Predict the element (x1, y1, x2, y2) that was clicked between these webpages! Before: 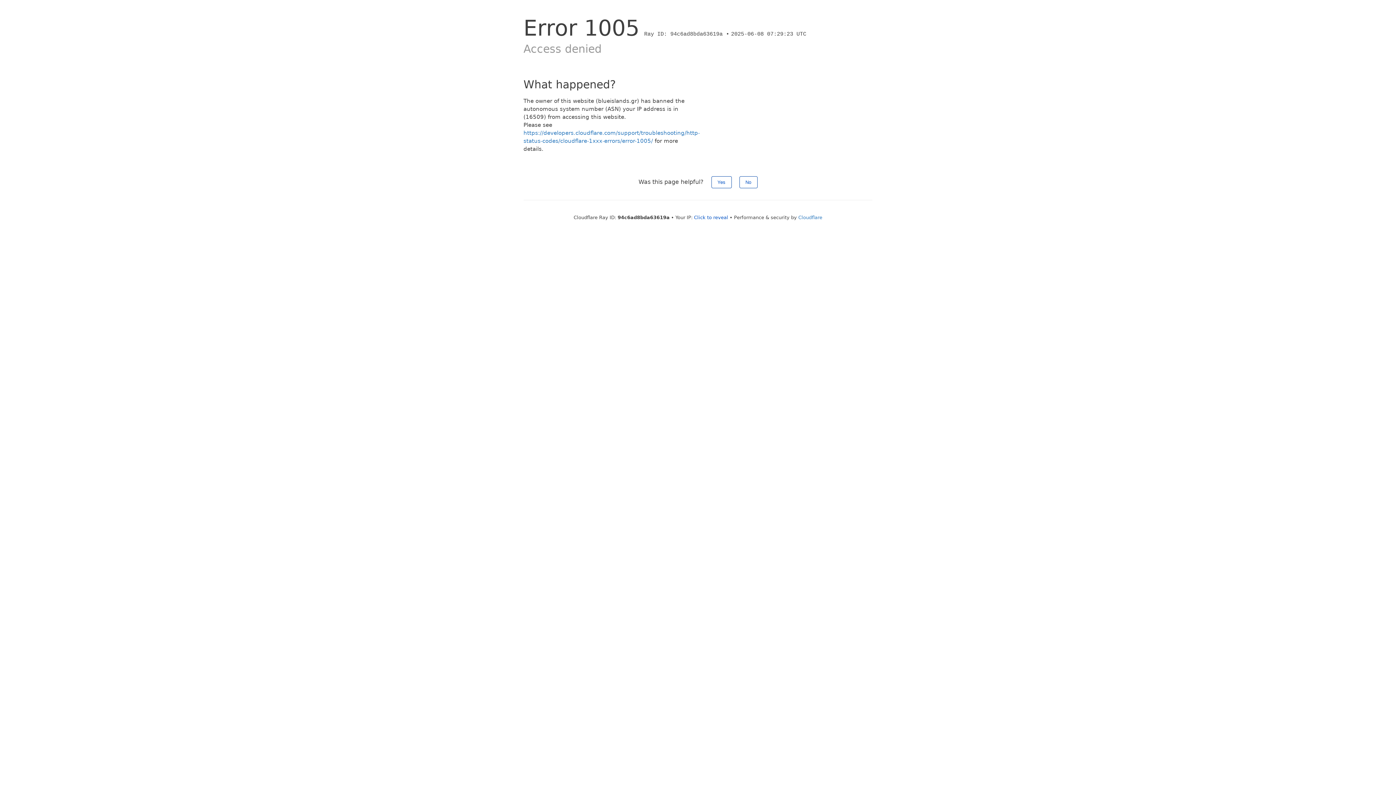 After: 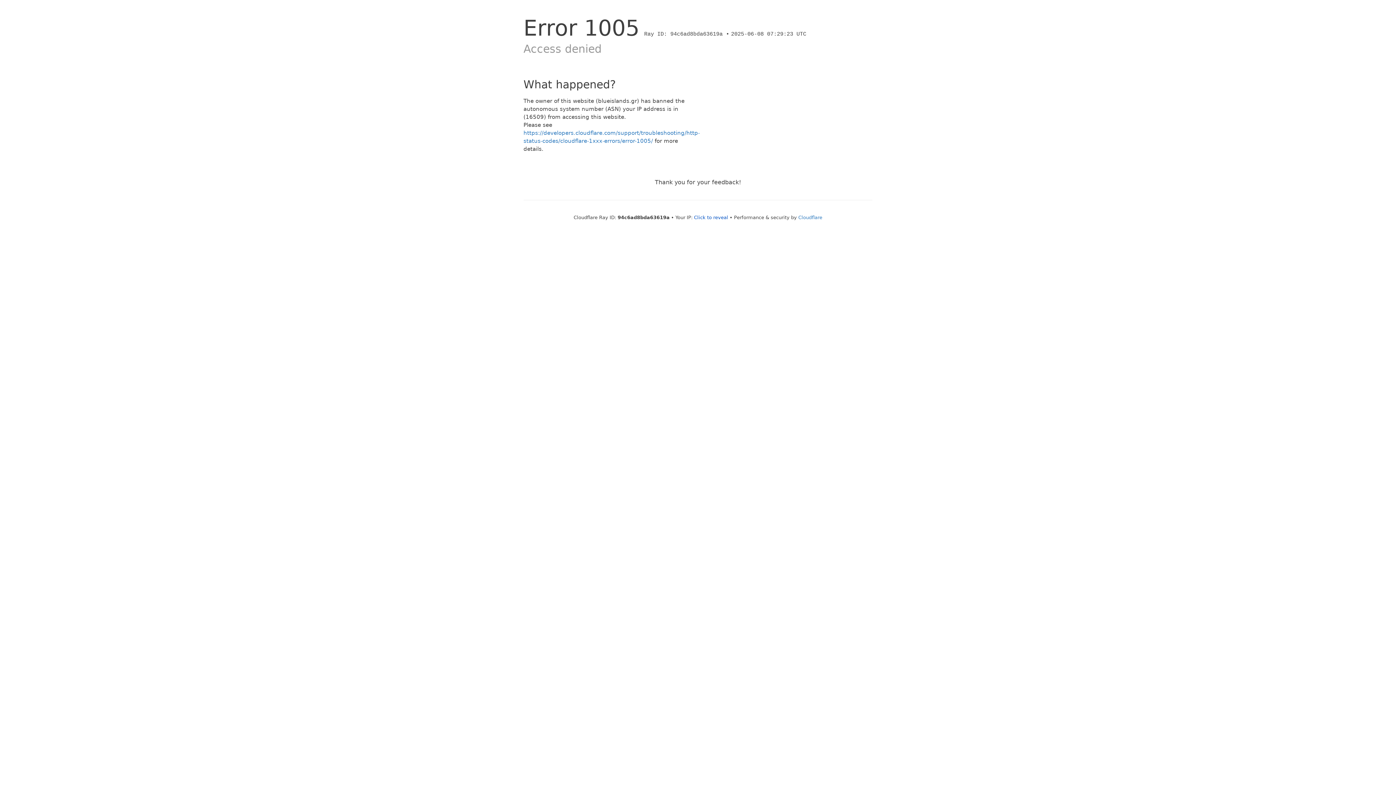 Action: bbox: (739, 176, 757, 188) label: No